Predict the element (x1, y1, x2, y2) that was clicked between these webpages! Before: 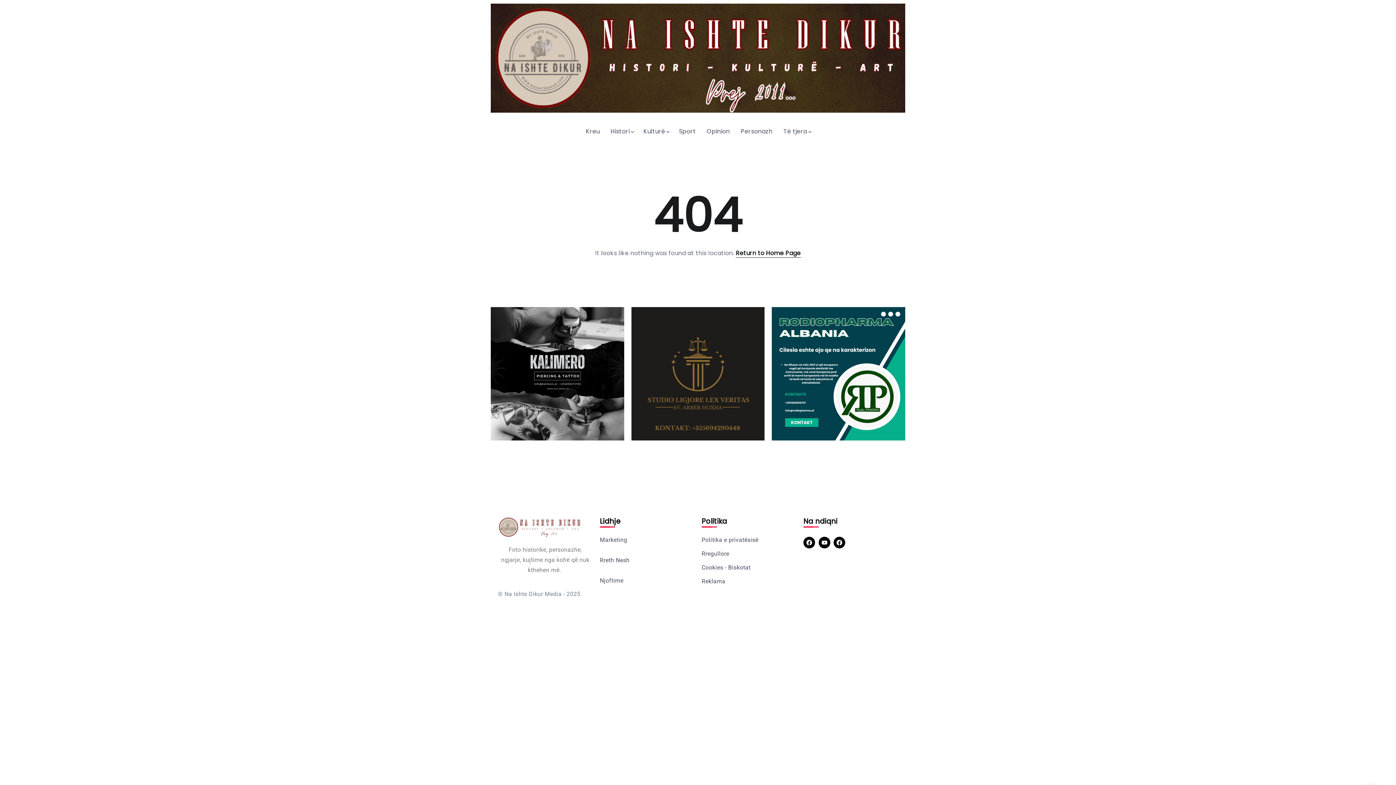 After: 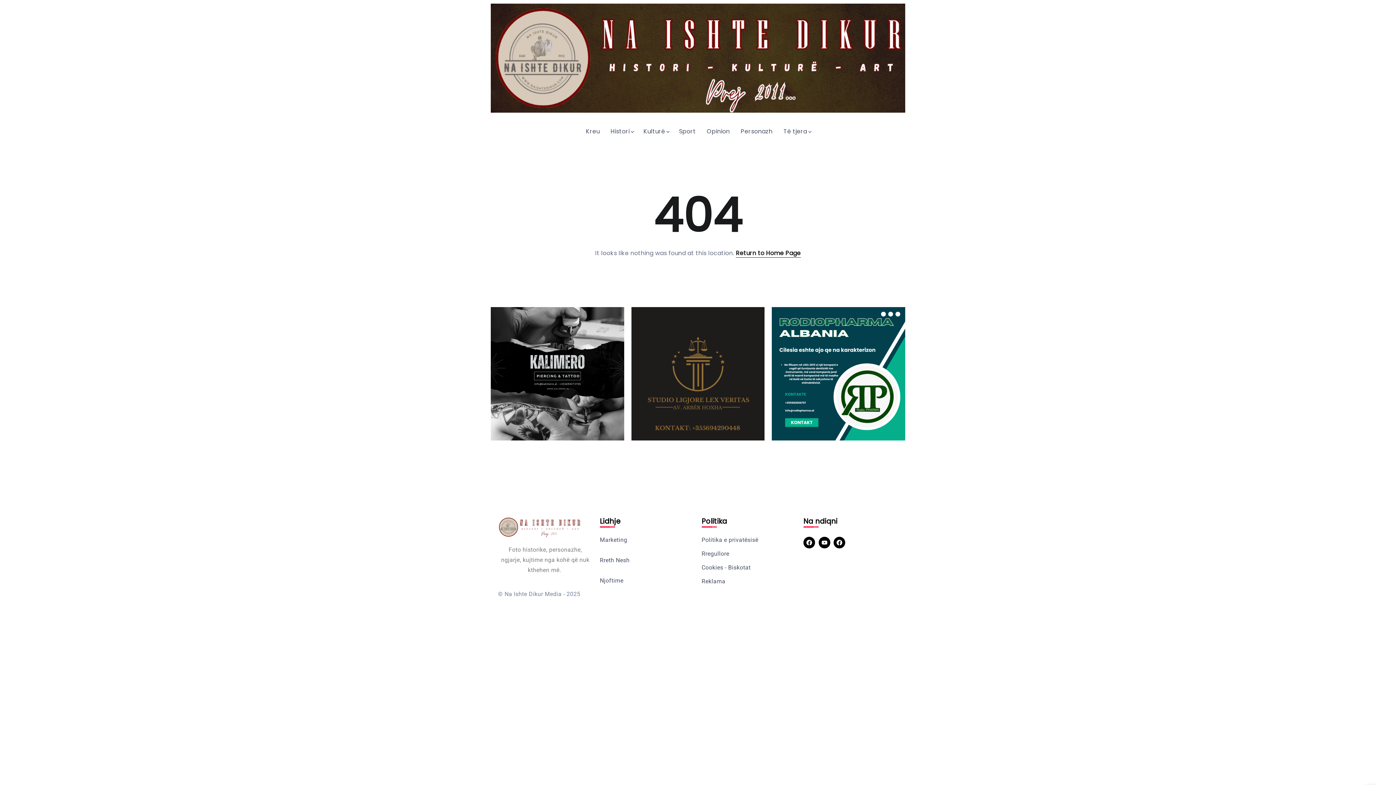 Action: bbox: (772, 307, 905, 440)